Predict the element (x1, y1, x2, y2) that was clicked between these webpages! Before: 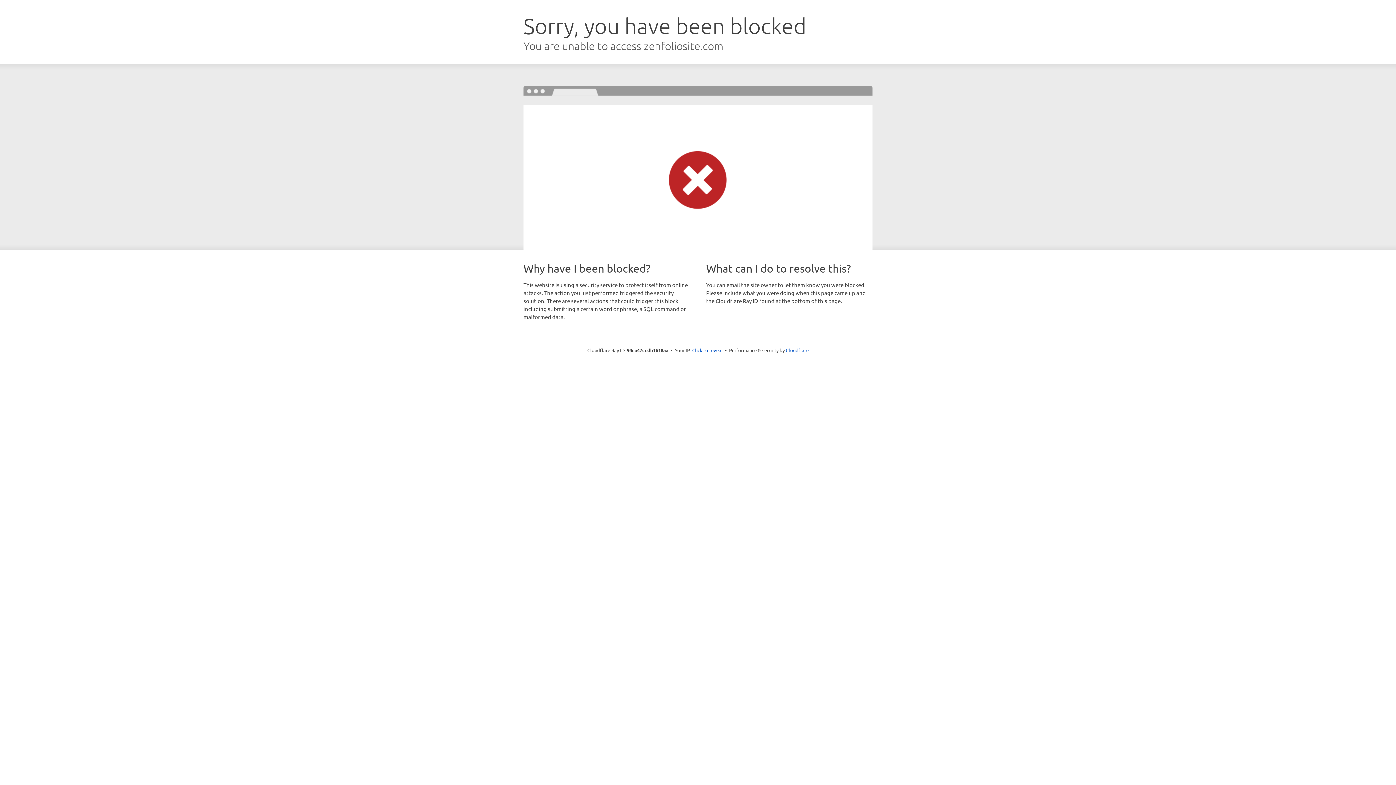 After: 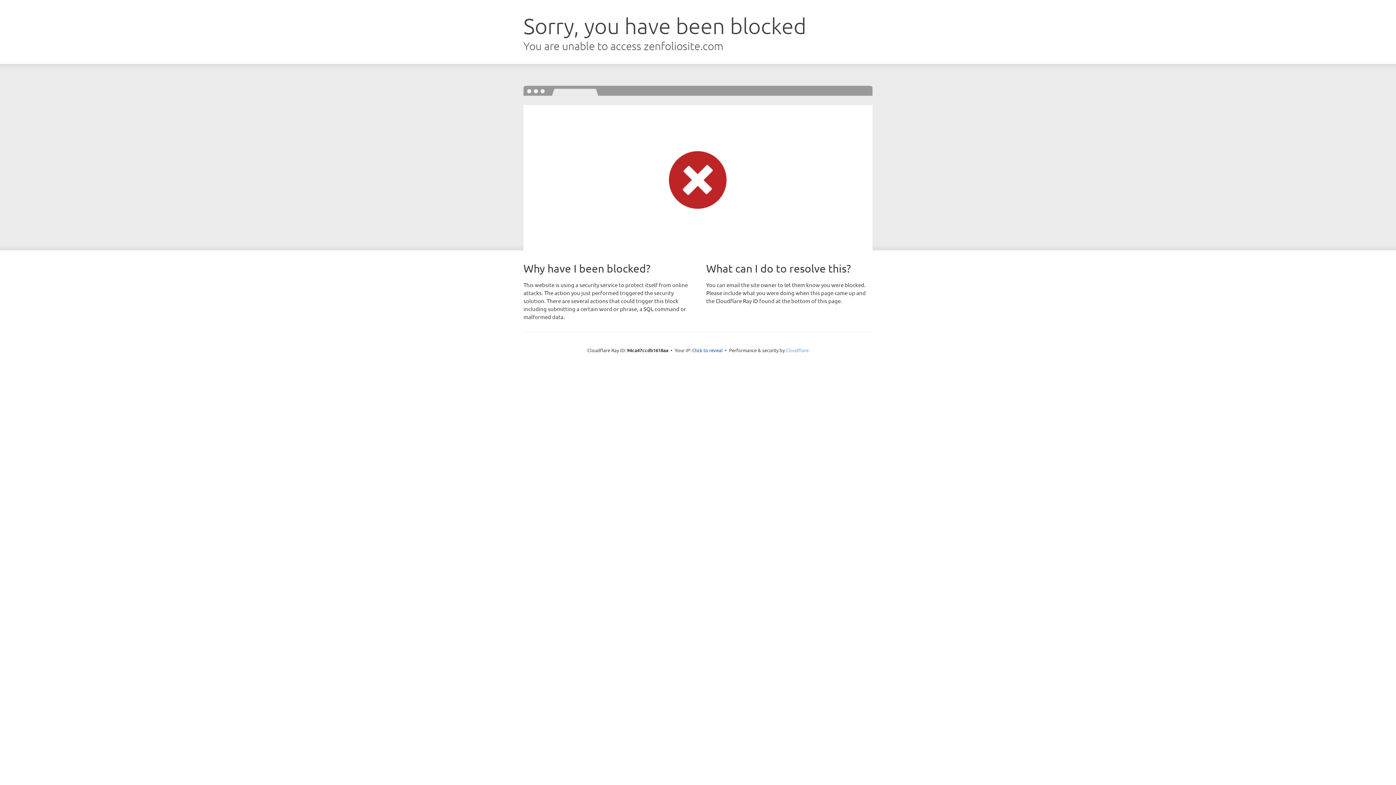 Action: label: Cloudflare bbox: (786, 347, 808, 353)